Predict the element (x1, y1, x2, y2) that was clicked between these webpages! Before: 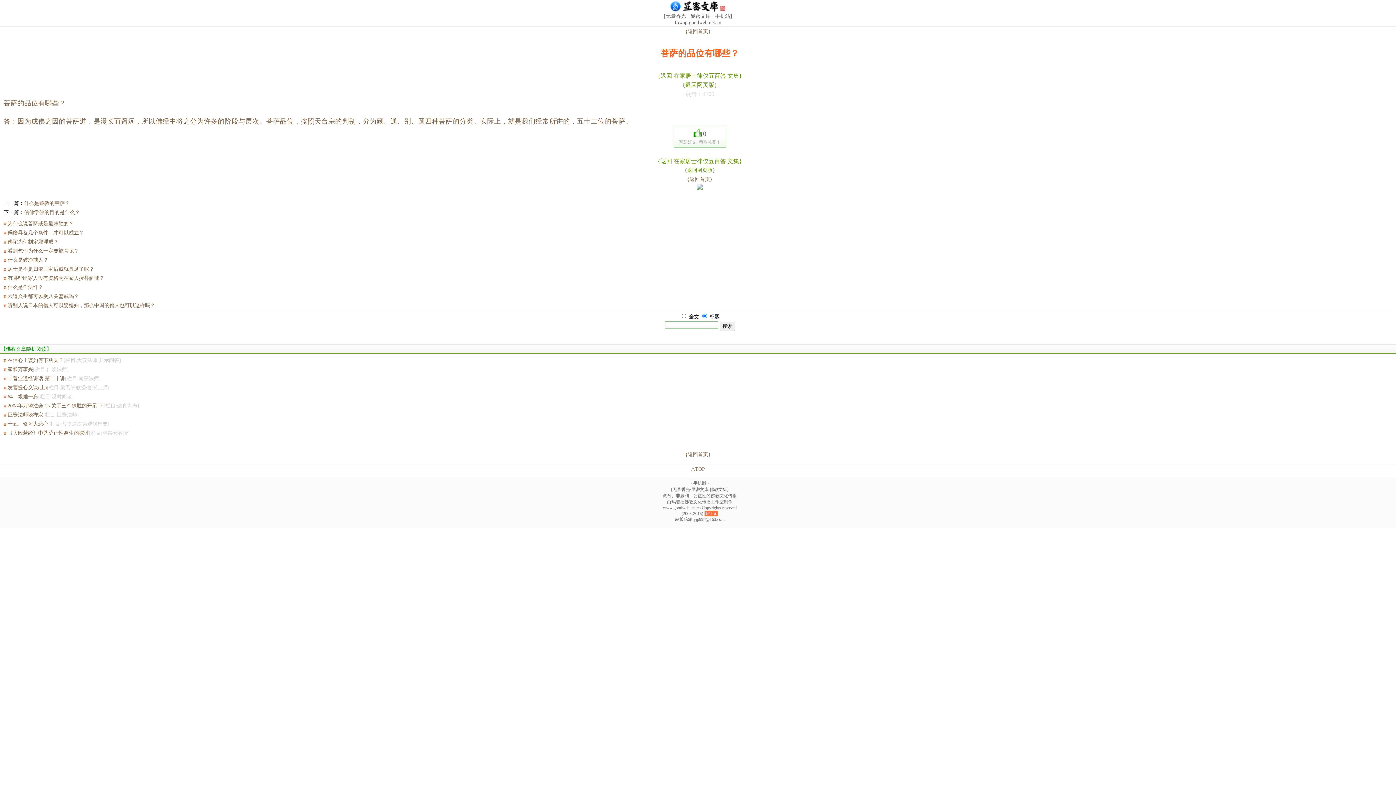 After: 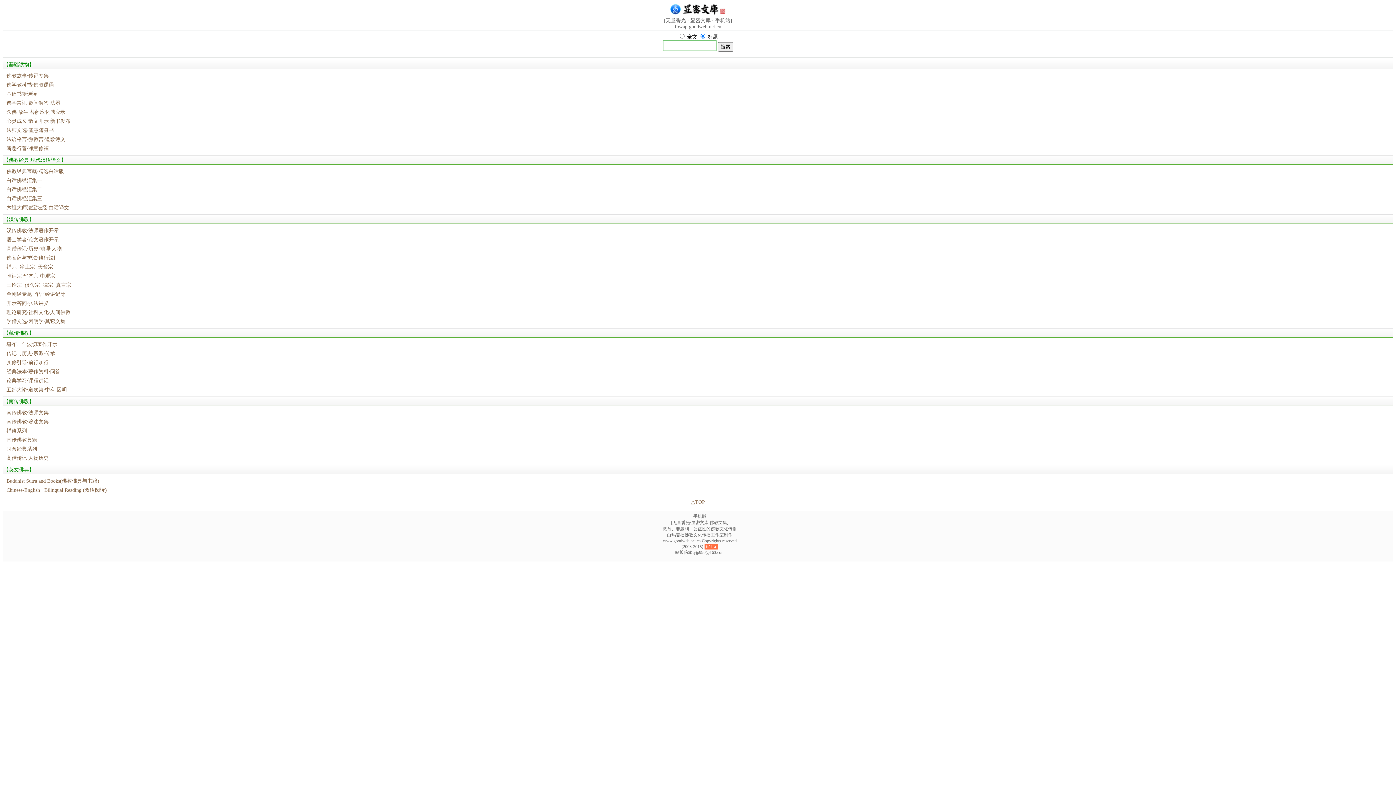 Action: label: {返回首页} bbox: (685, 28, 710, 34)